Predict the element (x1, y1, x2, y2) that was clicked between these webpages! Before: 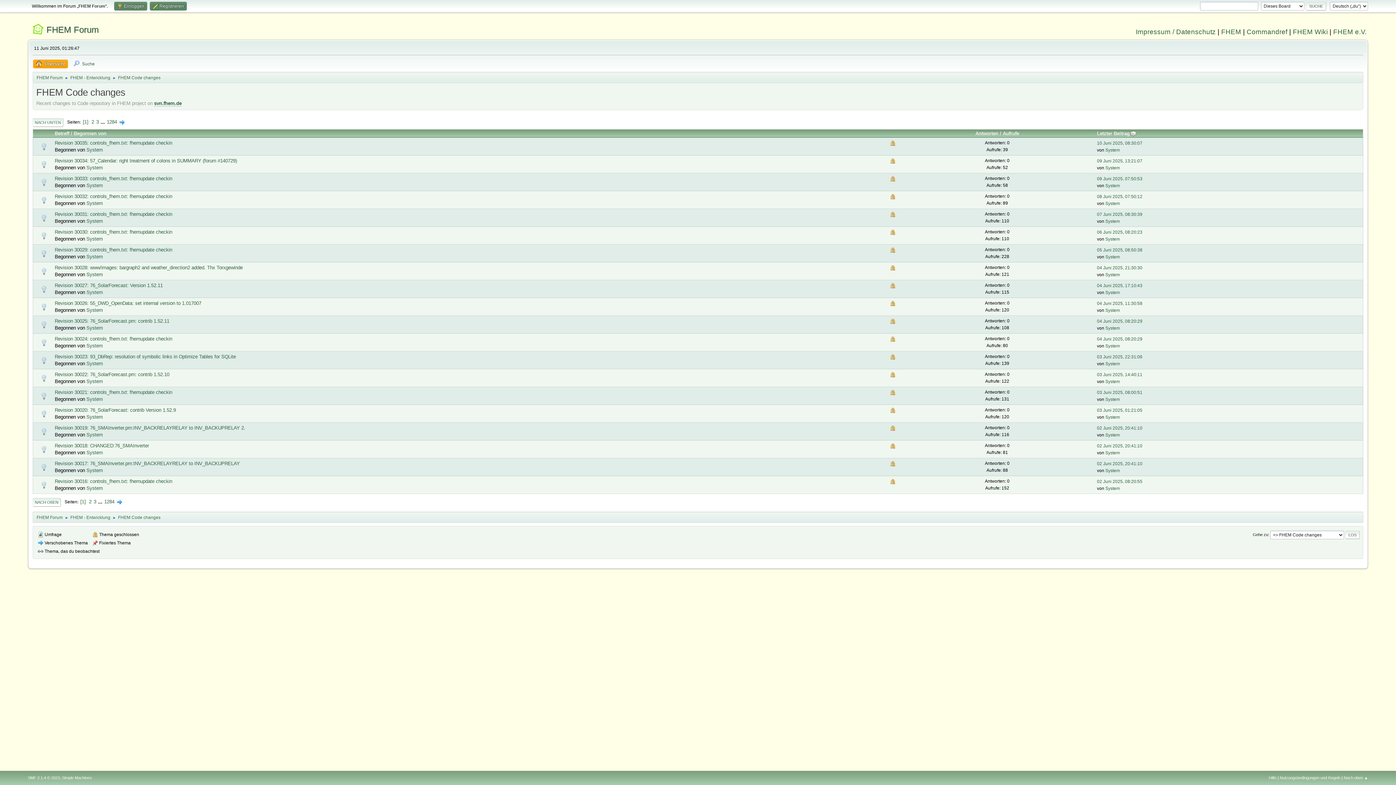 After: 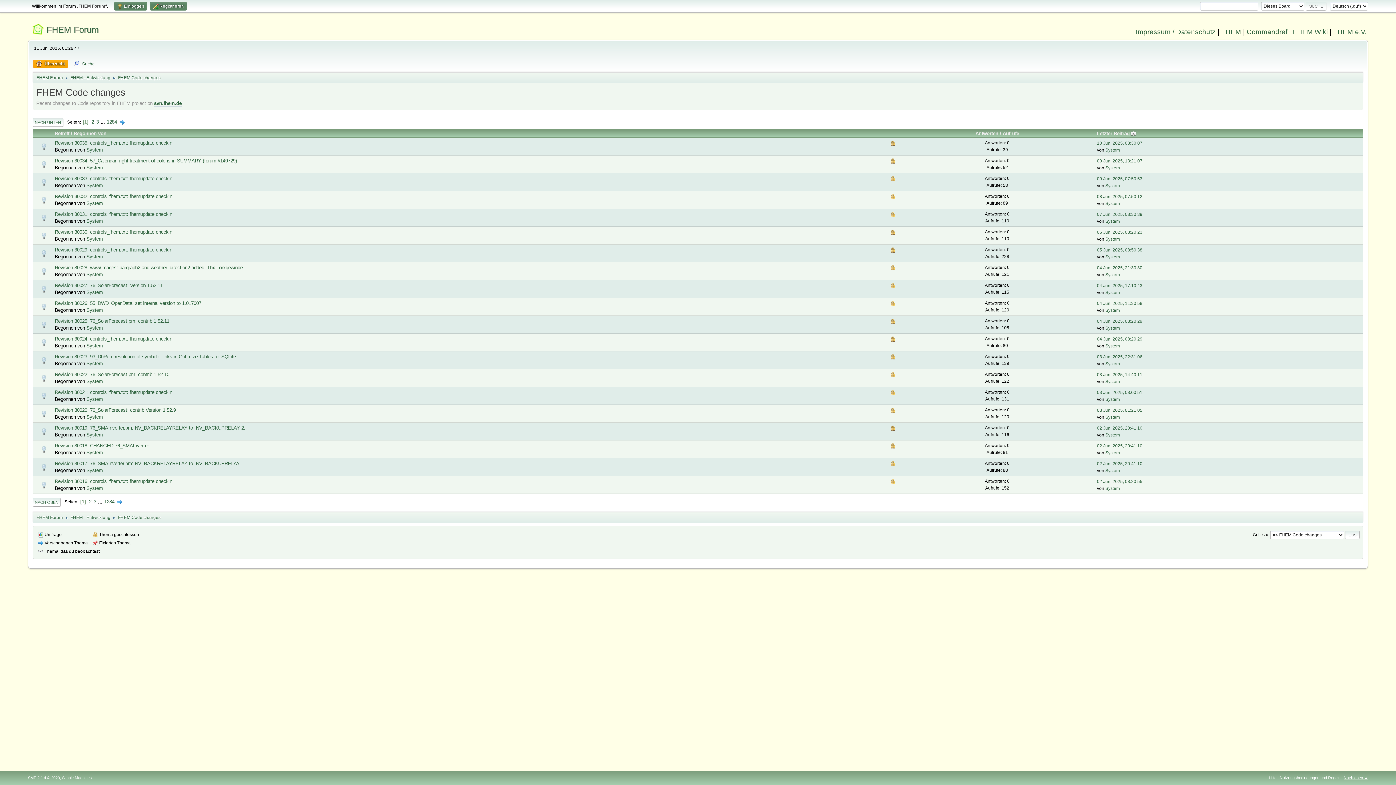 Action: label: Nach oben ▲ bbox: (1344, 776, 1368, 780)